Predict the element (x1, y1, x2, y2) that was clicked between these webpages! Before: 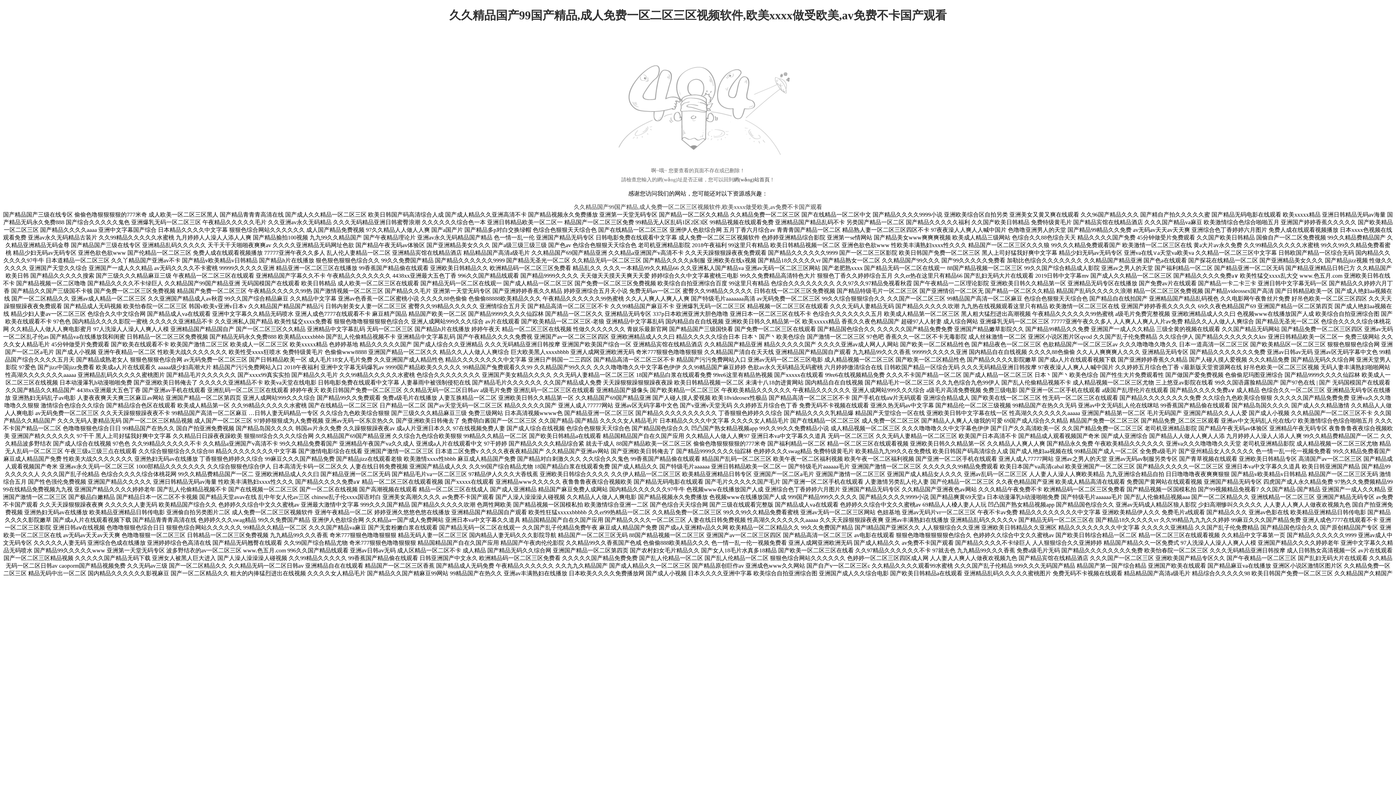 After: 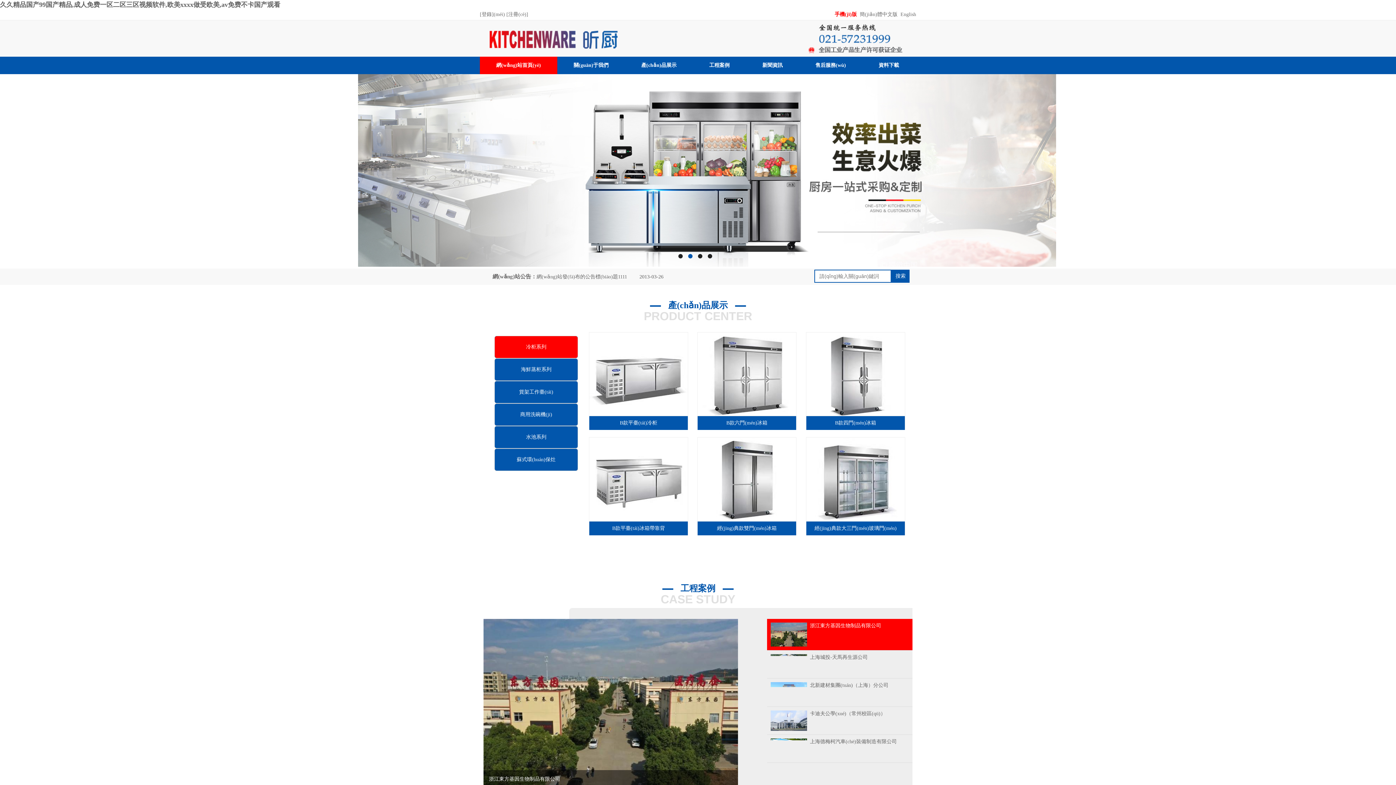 Action: label: 久久精品国产99国产精品,成人免费一区二区三区视频软件,欧美xxxx做受欧美,av免费不卡国产观看 bbox: (449, 8, 946, 21)